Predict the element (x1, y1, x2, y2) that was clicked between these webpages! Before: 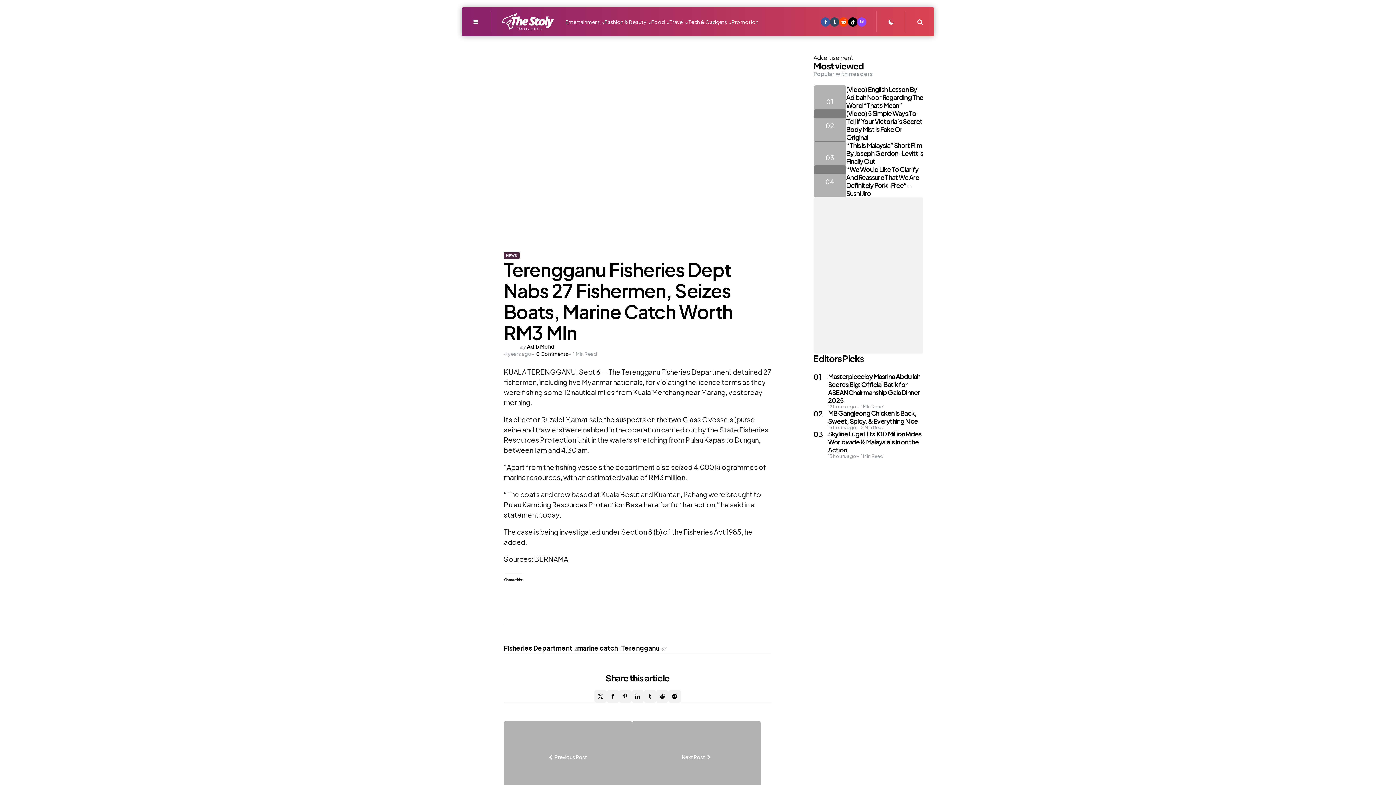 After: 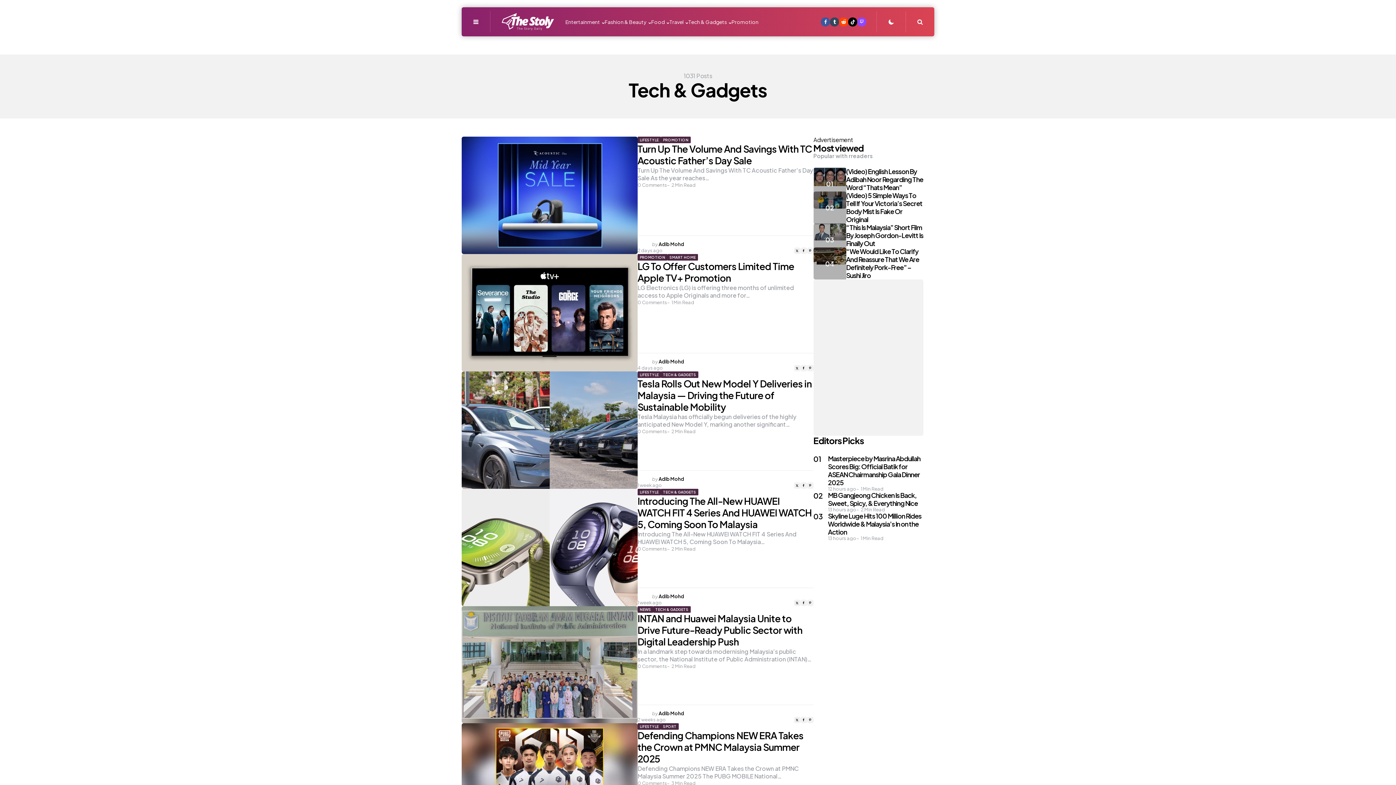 Action: bbox: (684, 61, 726, 70) label: Tech & Gadgets